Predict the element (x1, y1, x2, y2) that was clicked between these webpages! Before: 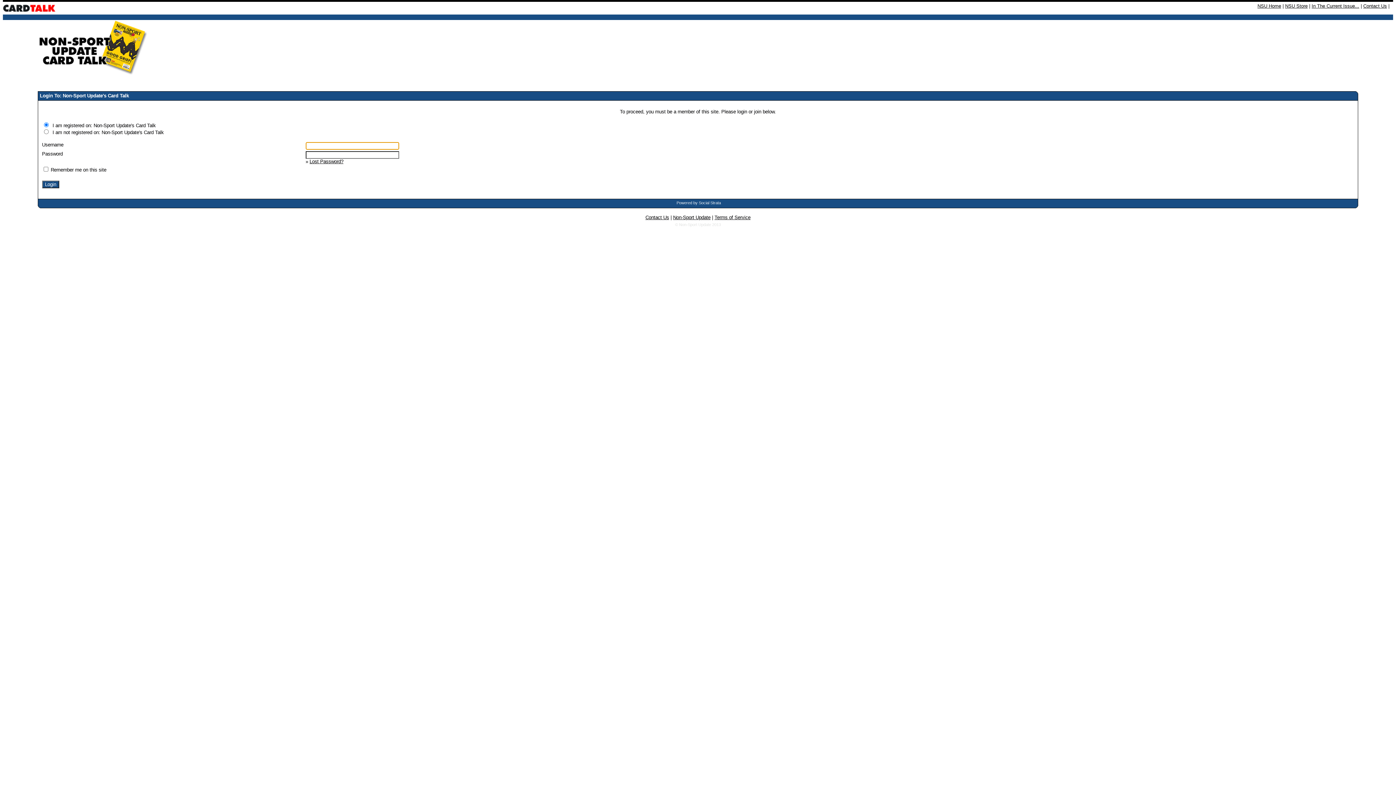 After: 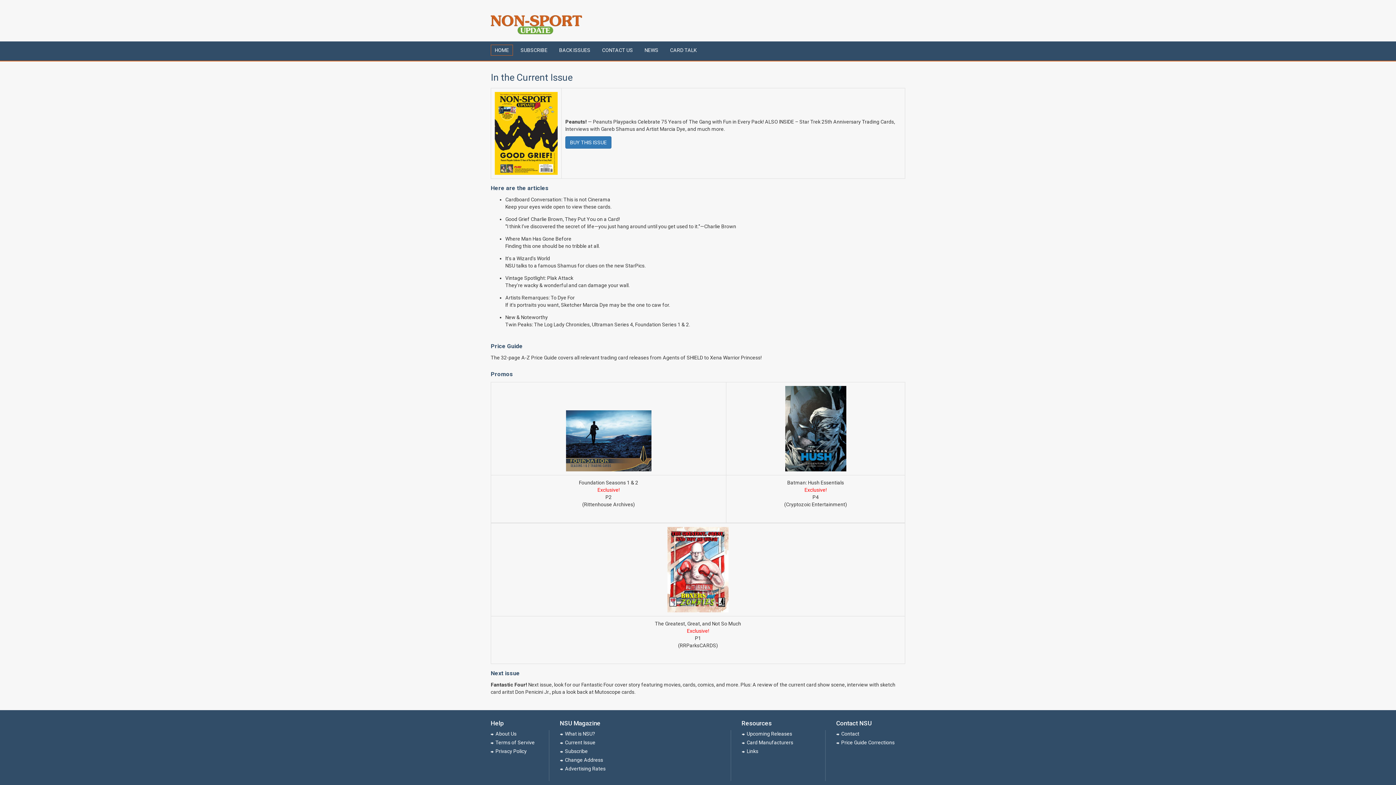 Action: label: In The Current Issue... bbox: (1312, 3, 1359, 8)